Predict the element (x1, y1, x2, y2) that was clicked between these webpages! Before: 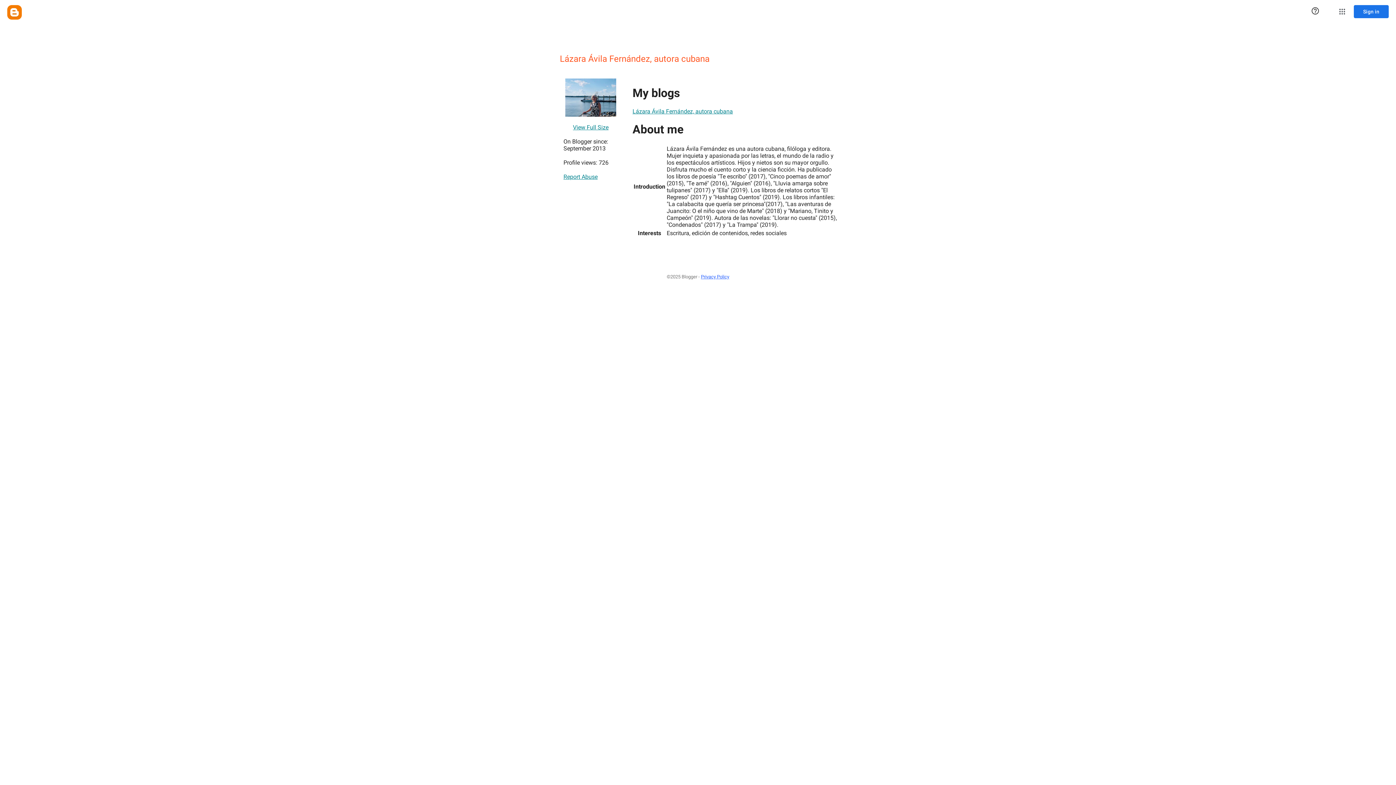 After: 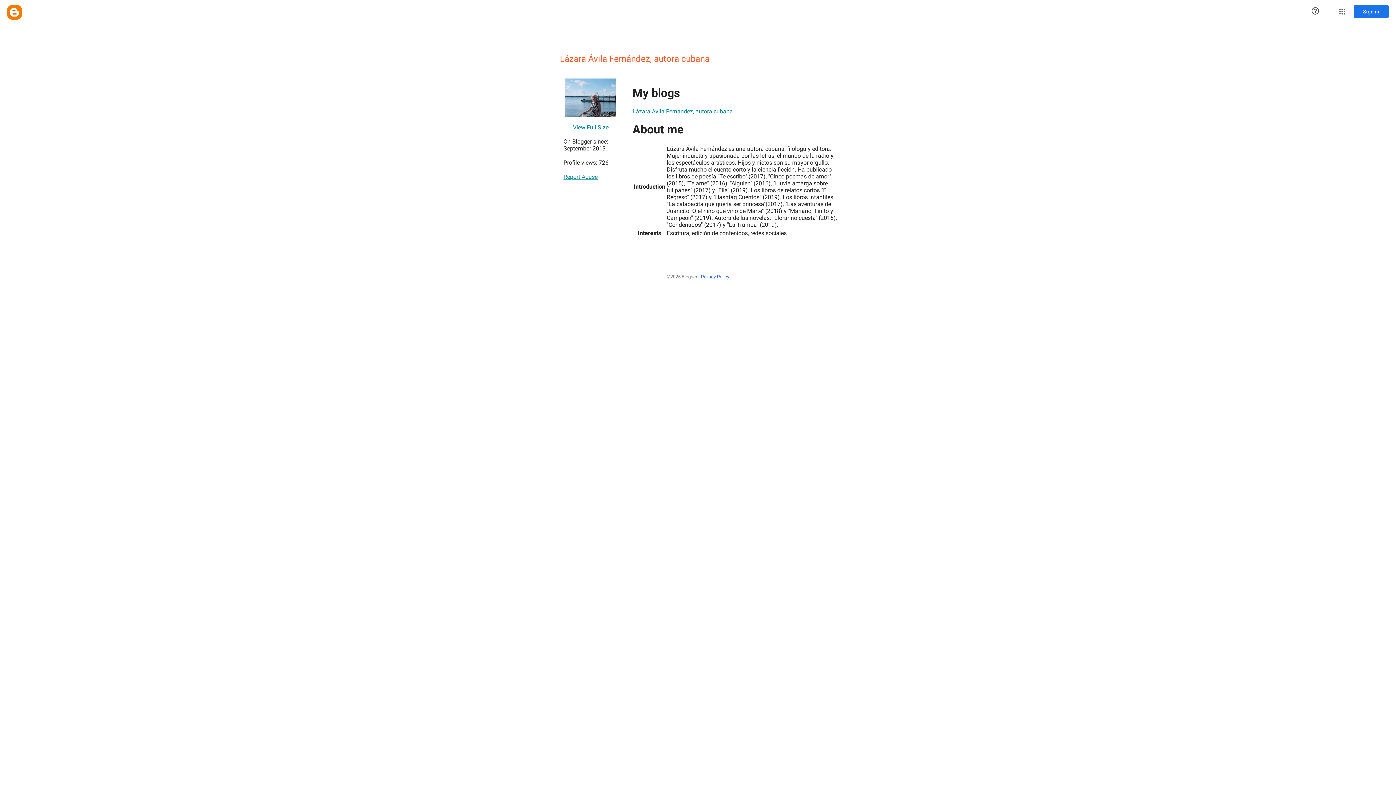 Action: bbox: (632, 104, 733, 118) label: Lázara Ávila Fernández, autora cubana